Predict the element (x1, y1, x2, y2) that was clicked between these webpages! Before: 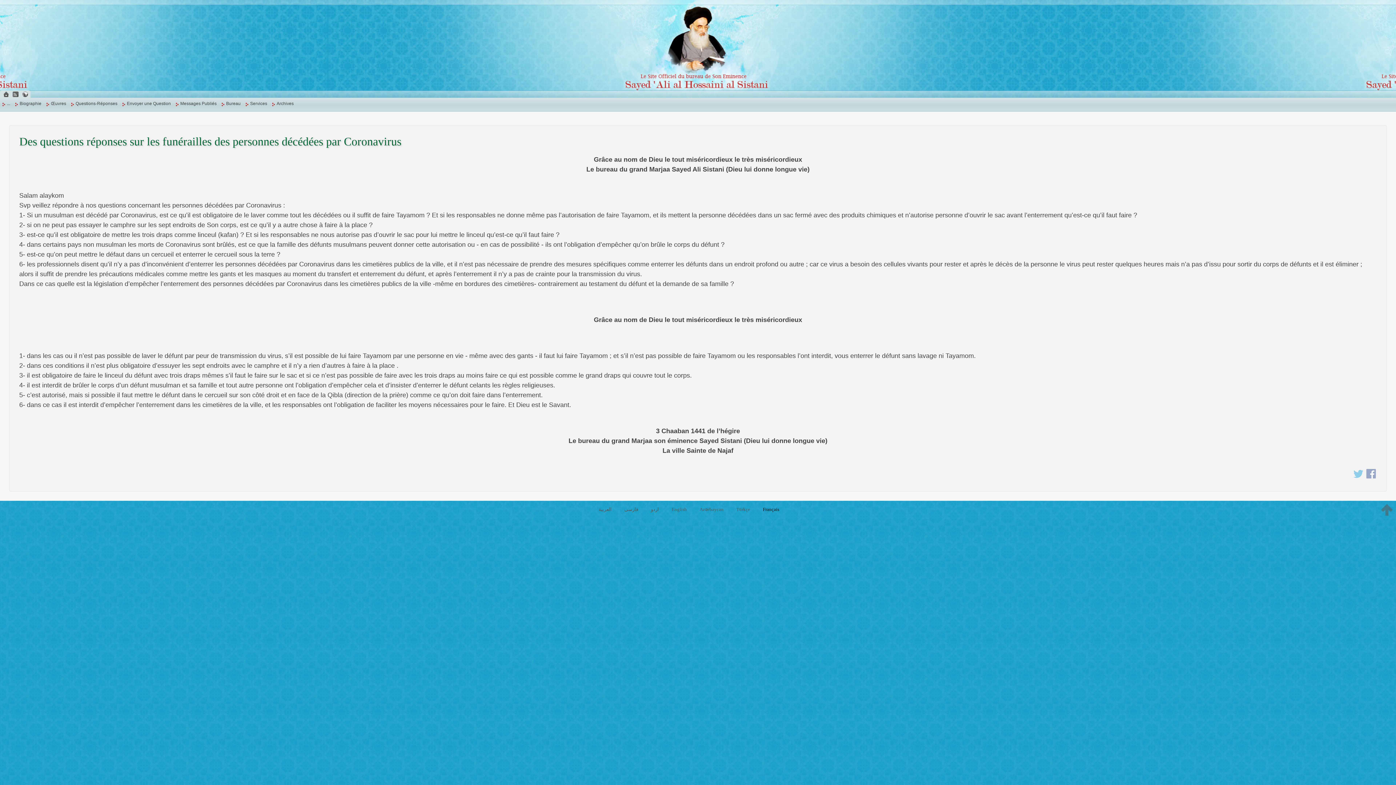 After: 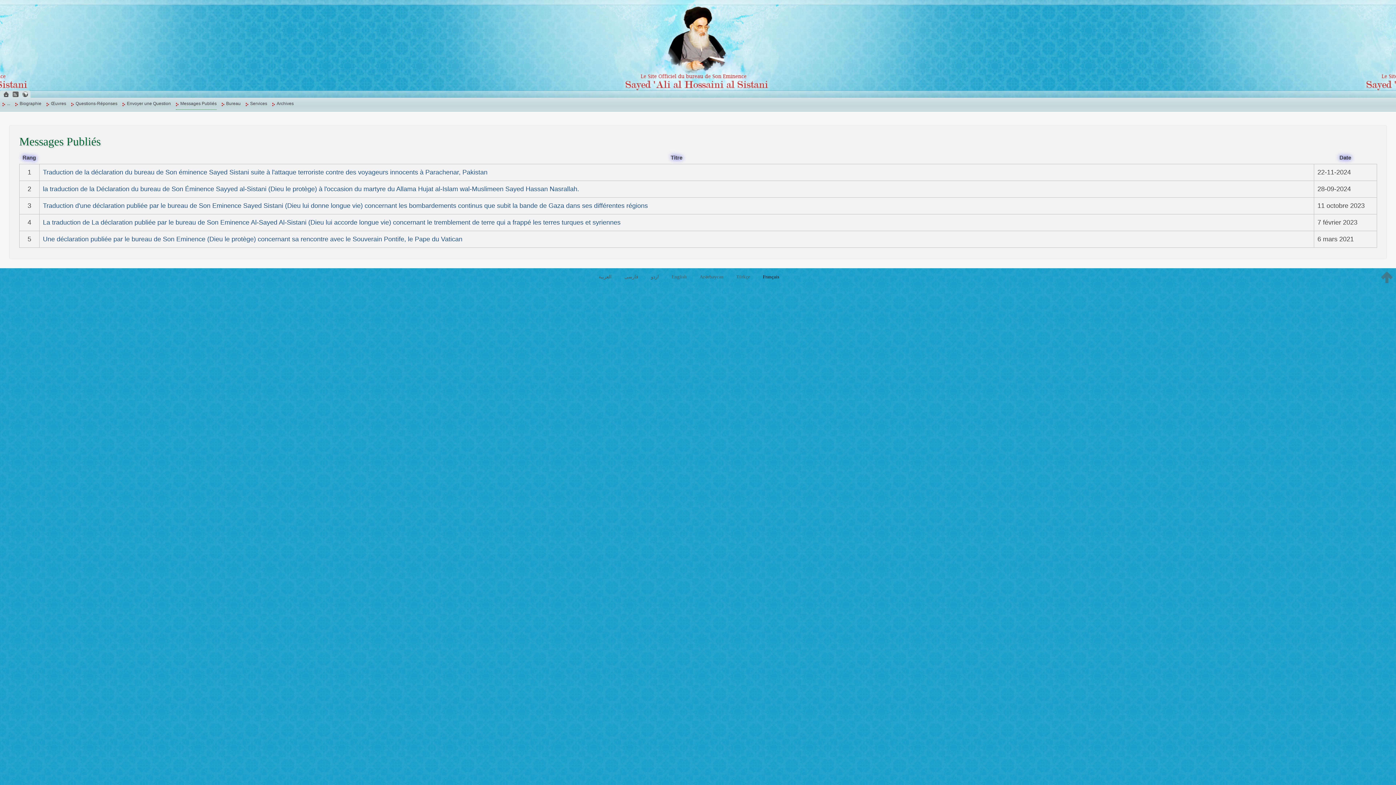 Action: label: Messages Publiés bbox: (176, 97, 216, 109)